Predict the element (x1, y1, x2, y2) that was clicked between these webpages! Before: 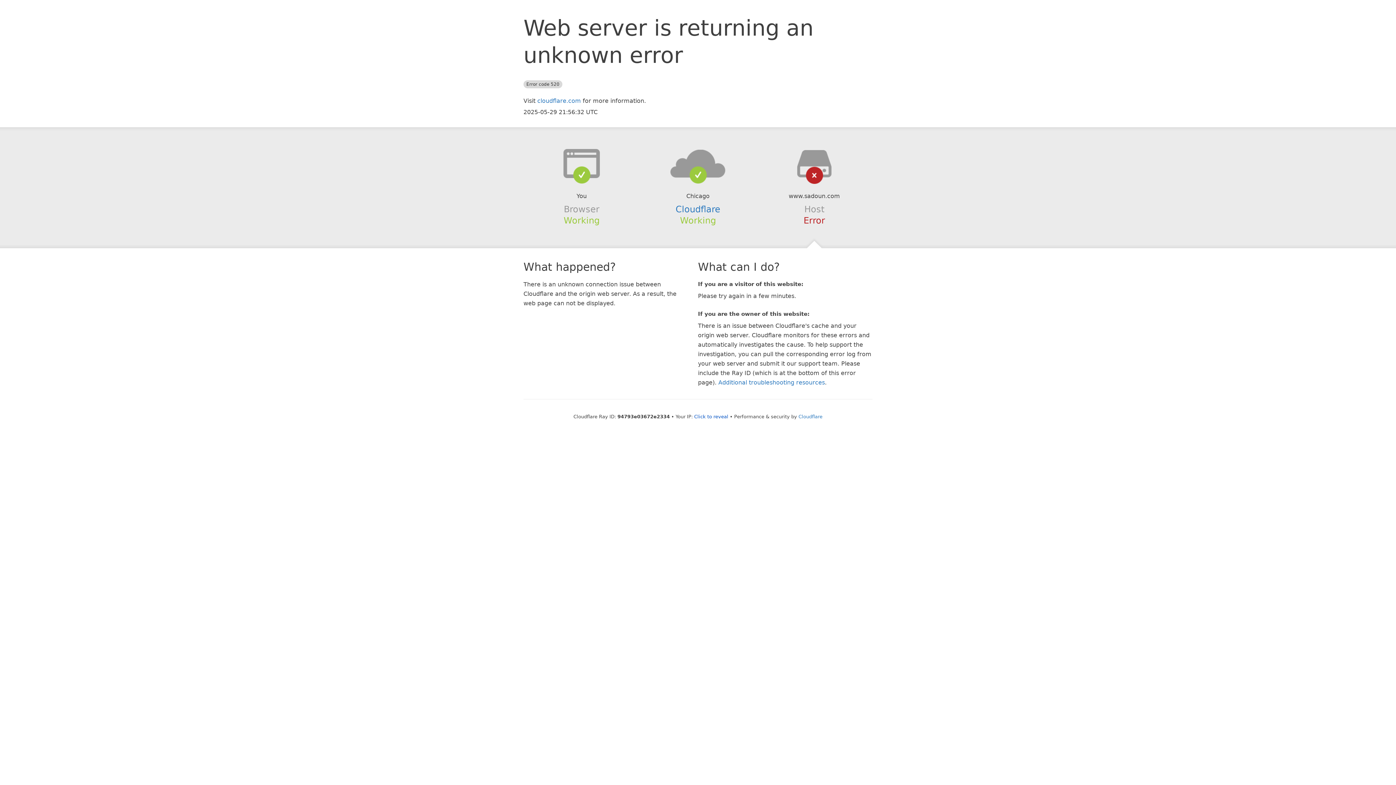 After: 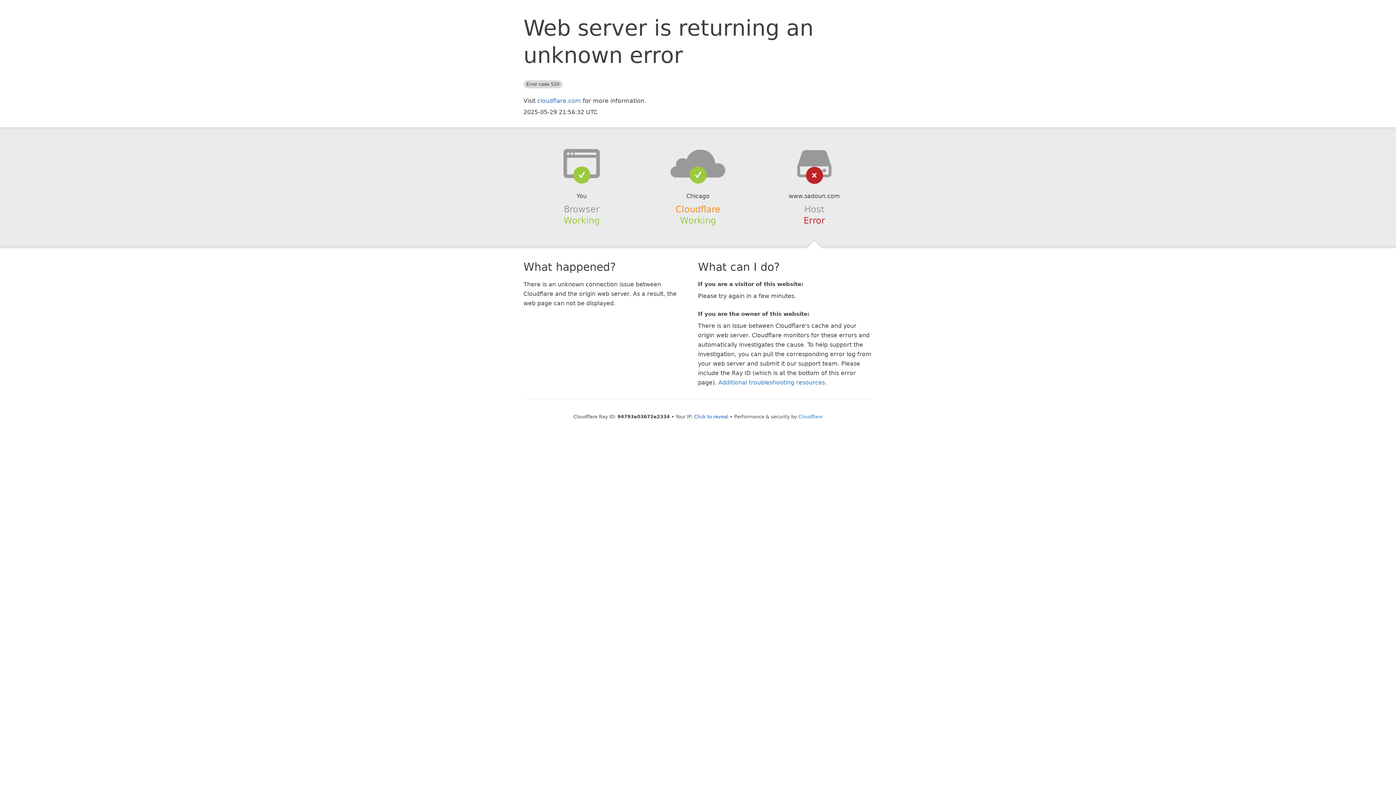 Action: label: Cloudflare bbox: (675, 204, 720, 214)